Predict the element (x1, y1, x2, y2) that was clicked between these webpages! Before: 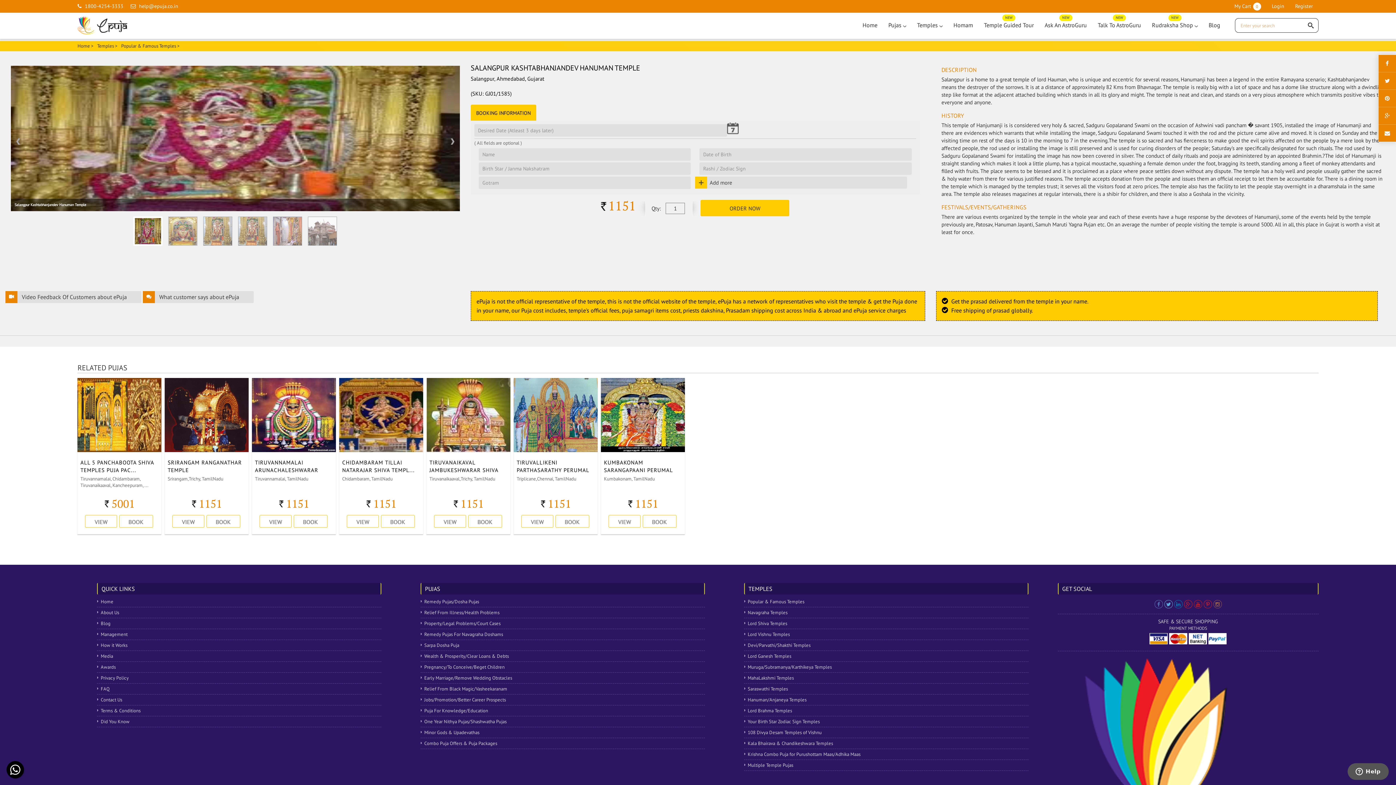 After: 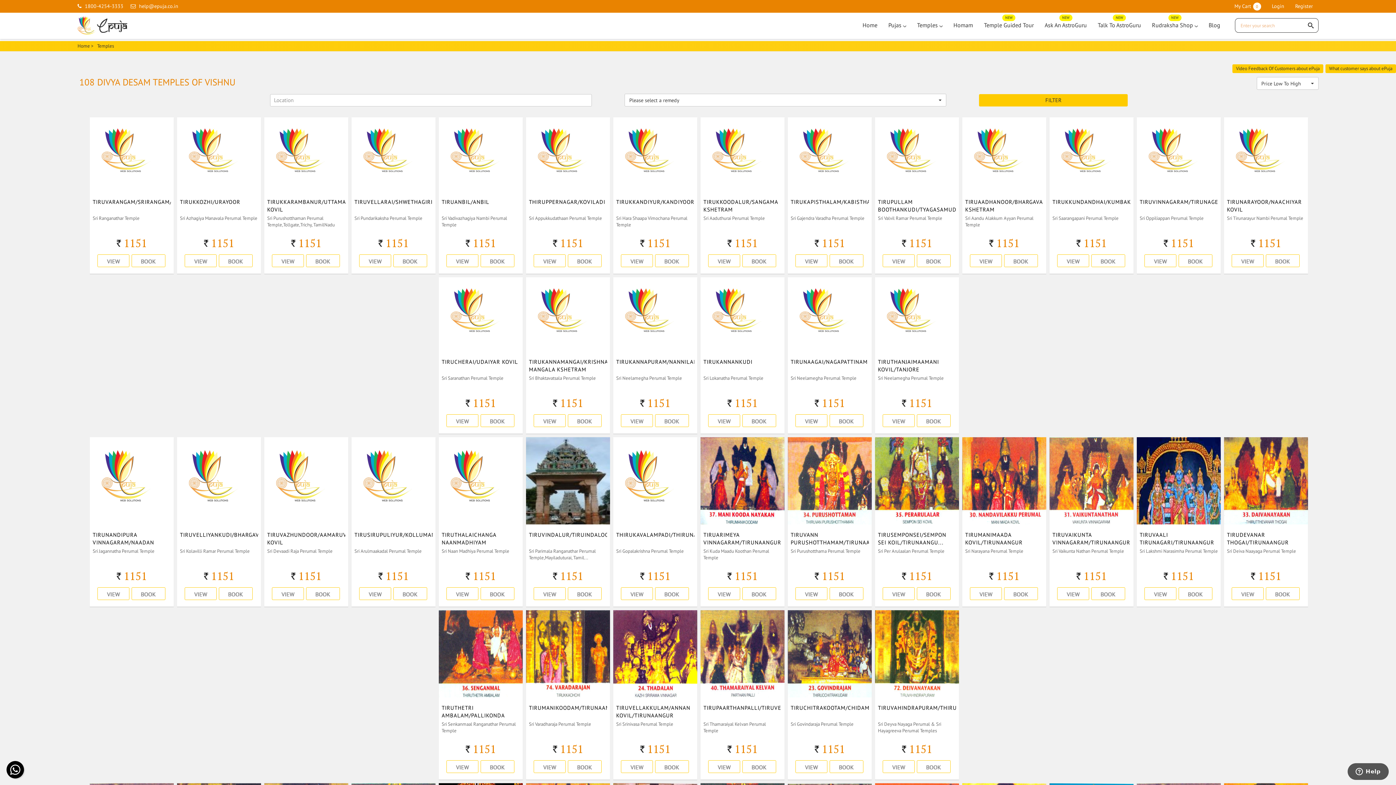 Action: bbox: (744, 727, 1028, 738) label: 108 Divya Desam Temples of Vishnu